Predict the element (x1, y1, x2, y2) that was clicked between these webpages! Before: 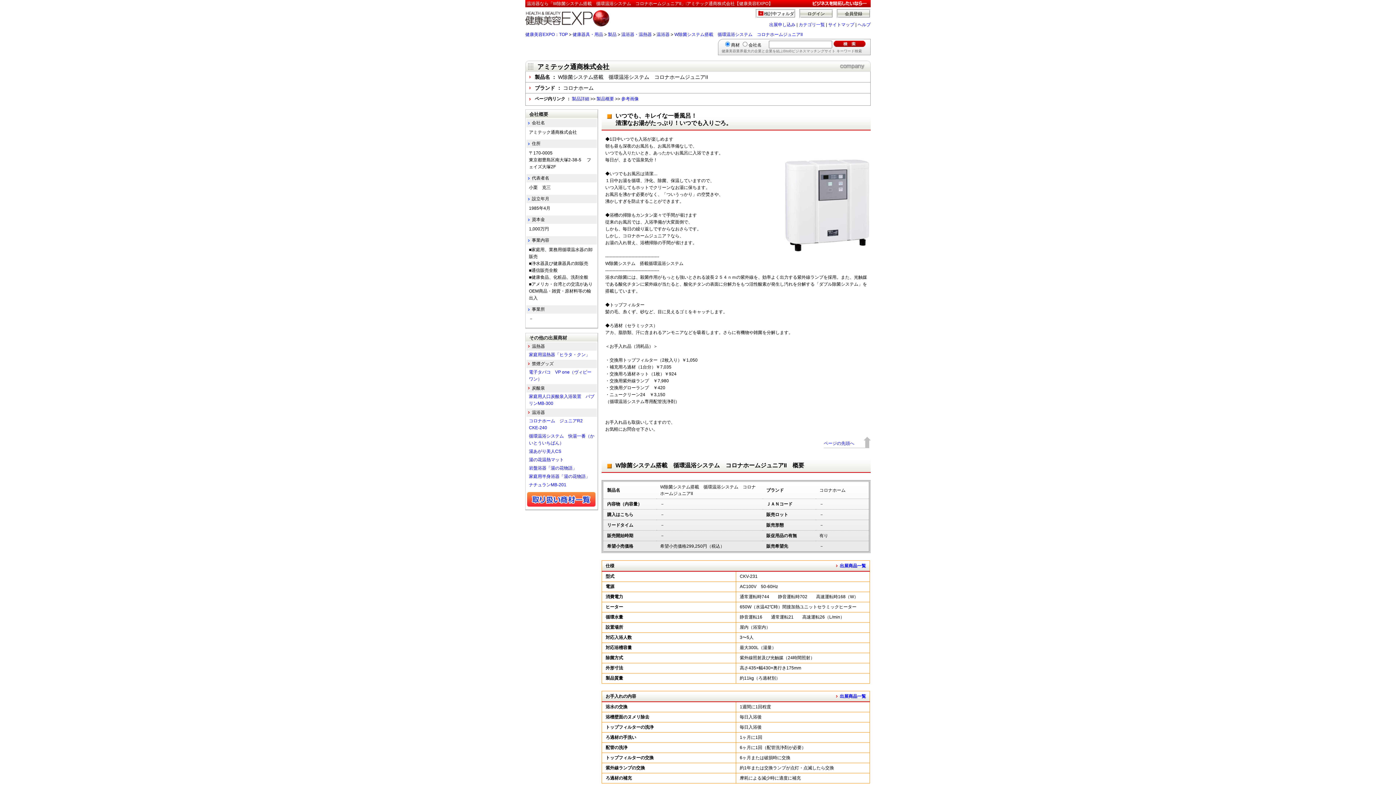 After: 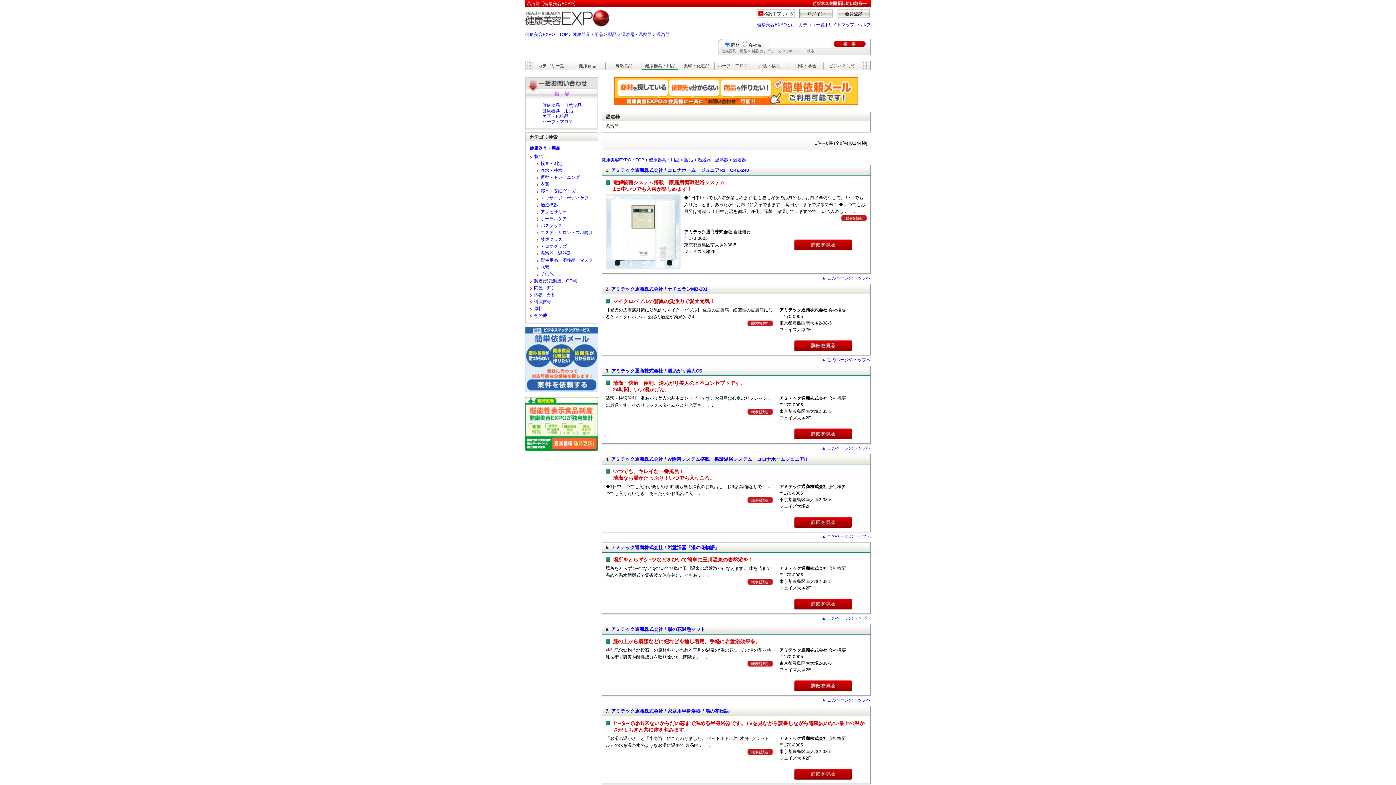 Action: label: 温浴器 bbox: (656, 32, 669, 37)